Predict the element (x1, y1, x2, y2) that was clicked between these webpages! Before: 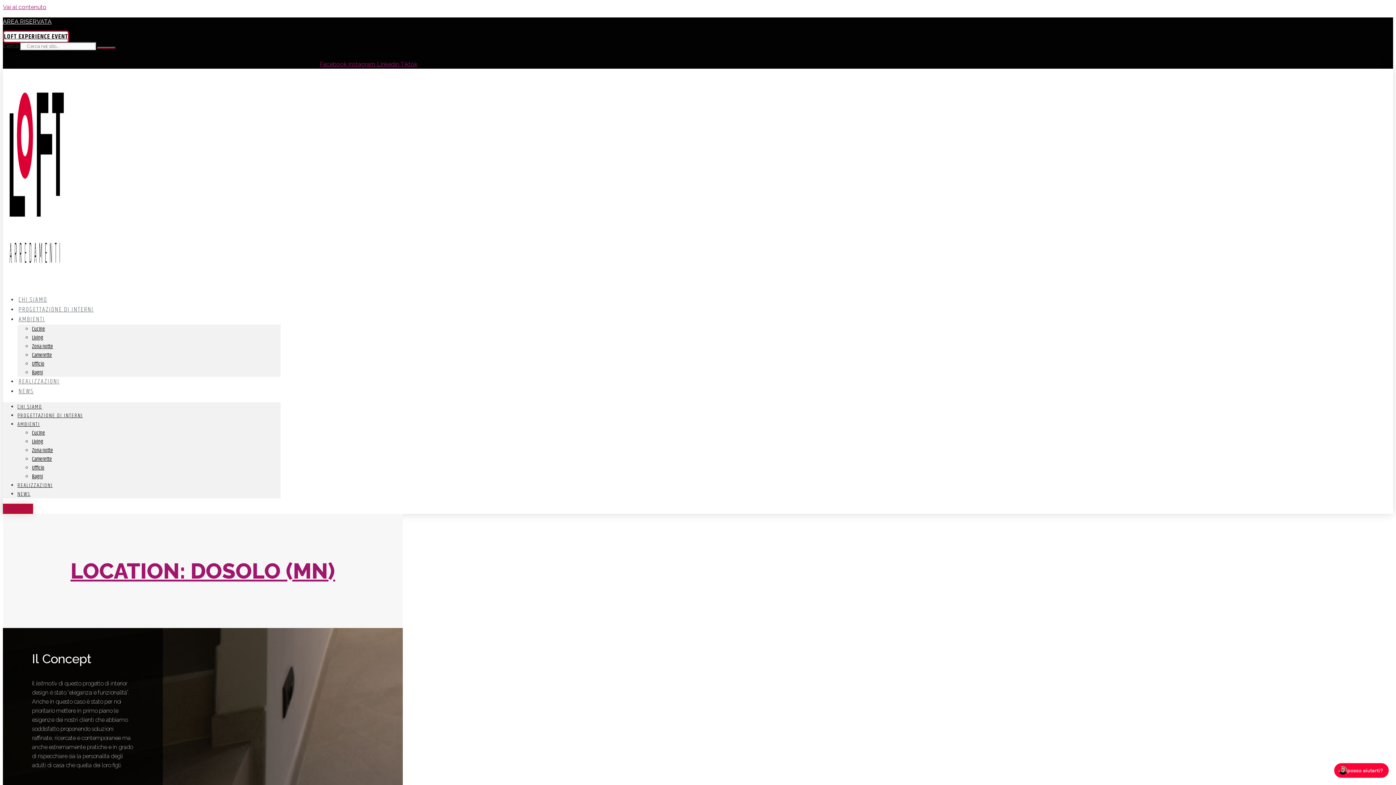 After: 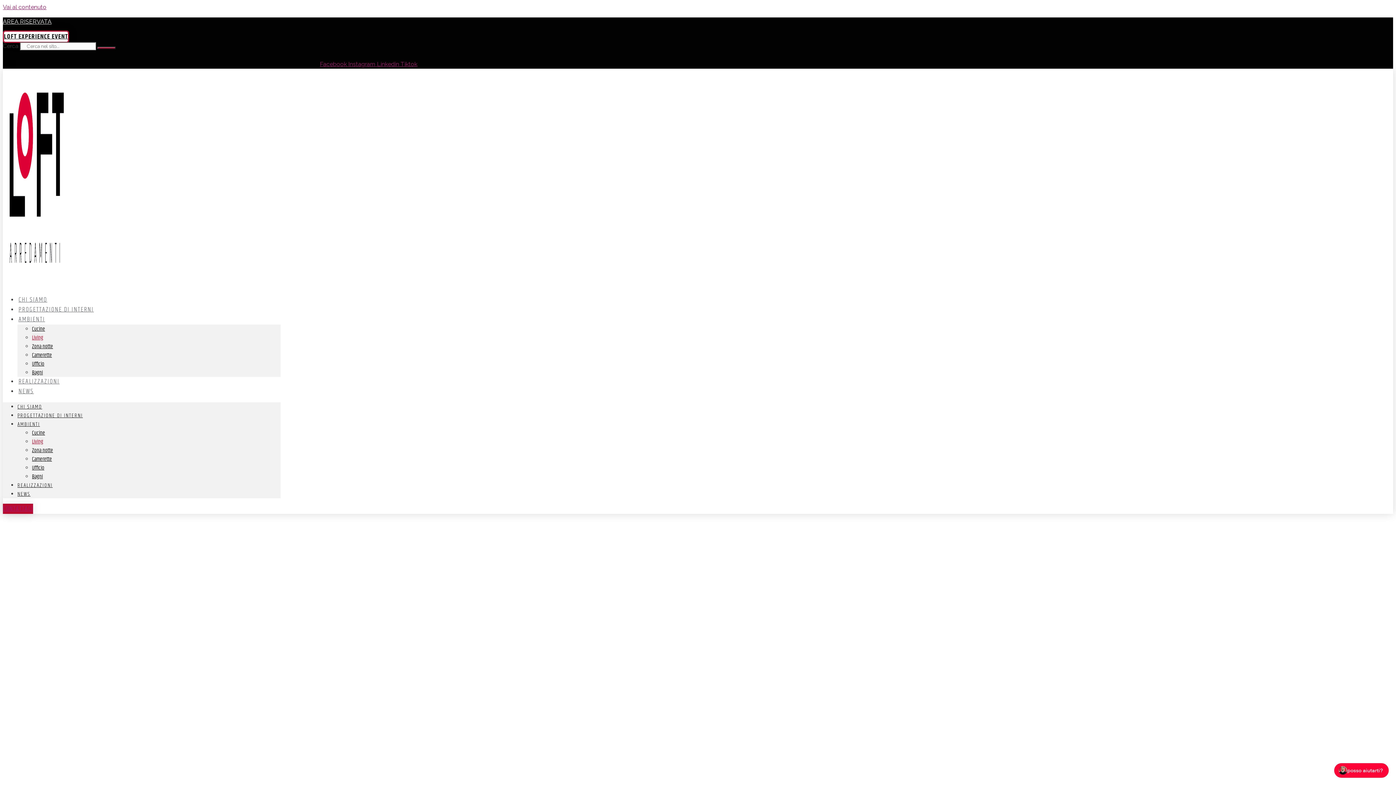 Action: bbox: (32, 333, 43, 342) label: Living